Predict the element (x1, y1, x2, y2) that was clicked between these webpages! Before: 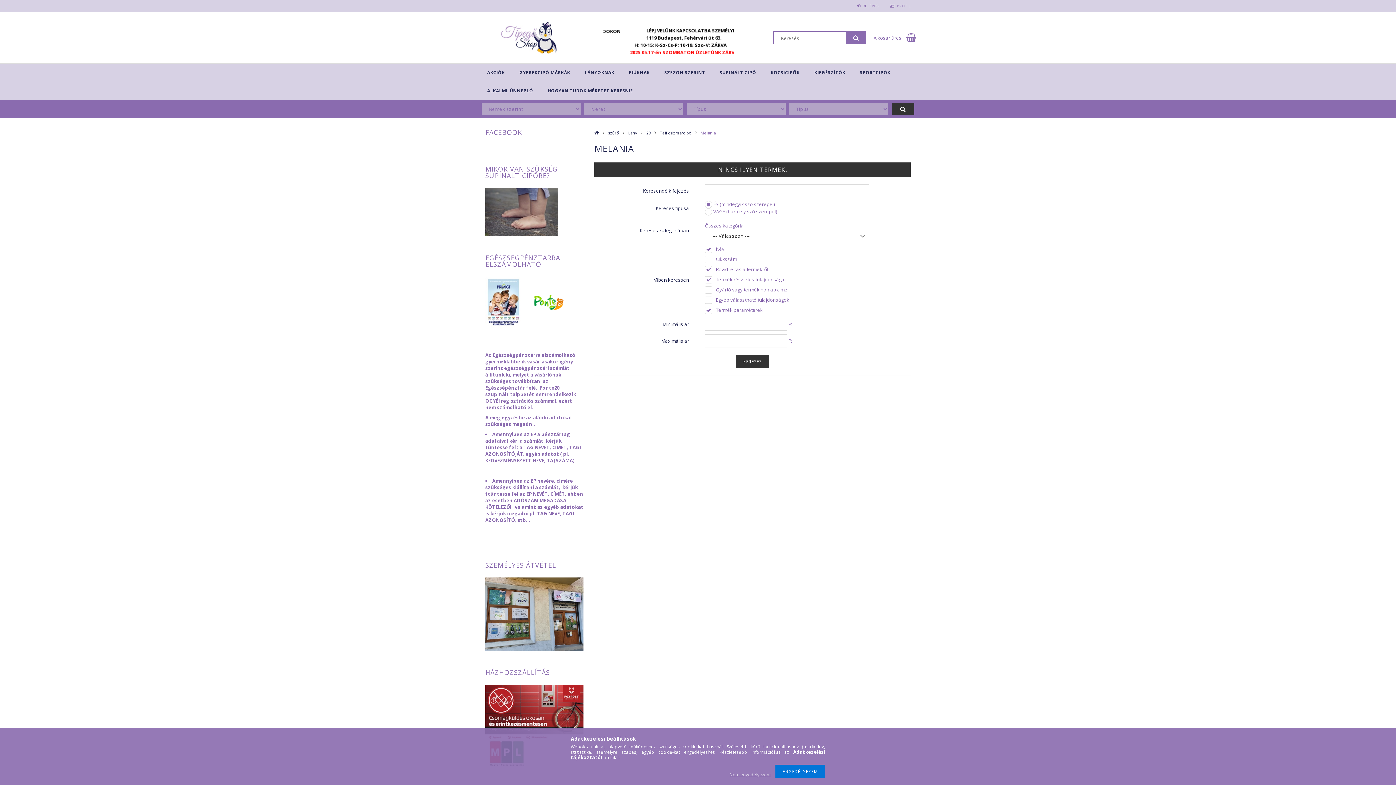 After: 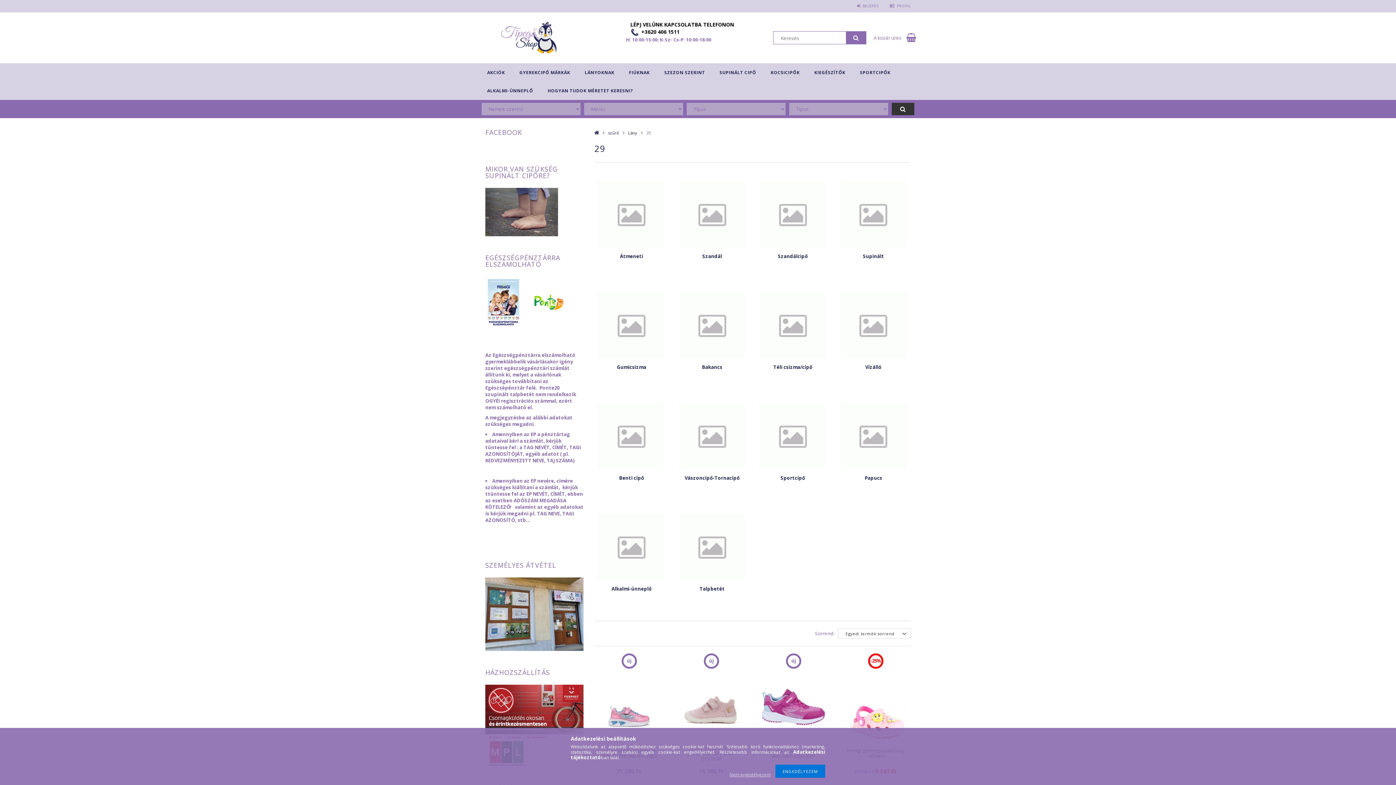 Action: label: 29 bbox: (646, 130, 654, 135)